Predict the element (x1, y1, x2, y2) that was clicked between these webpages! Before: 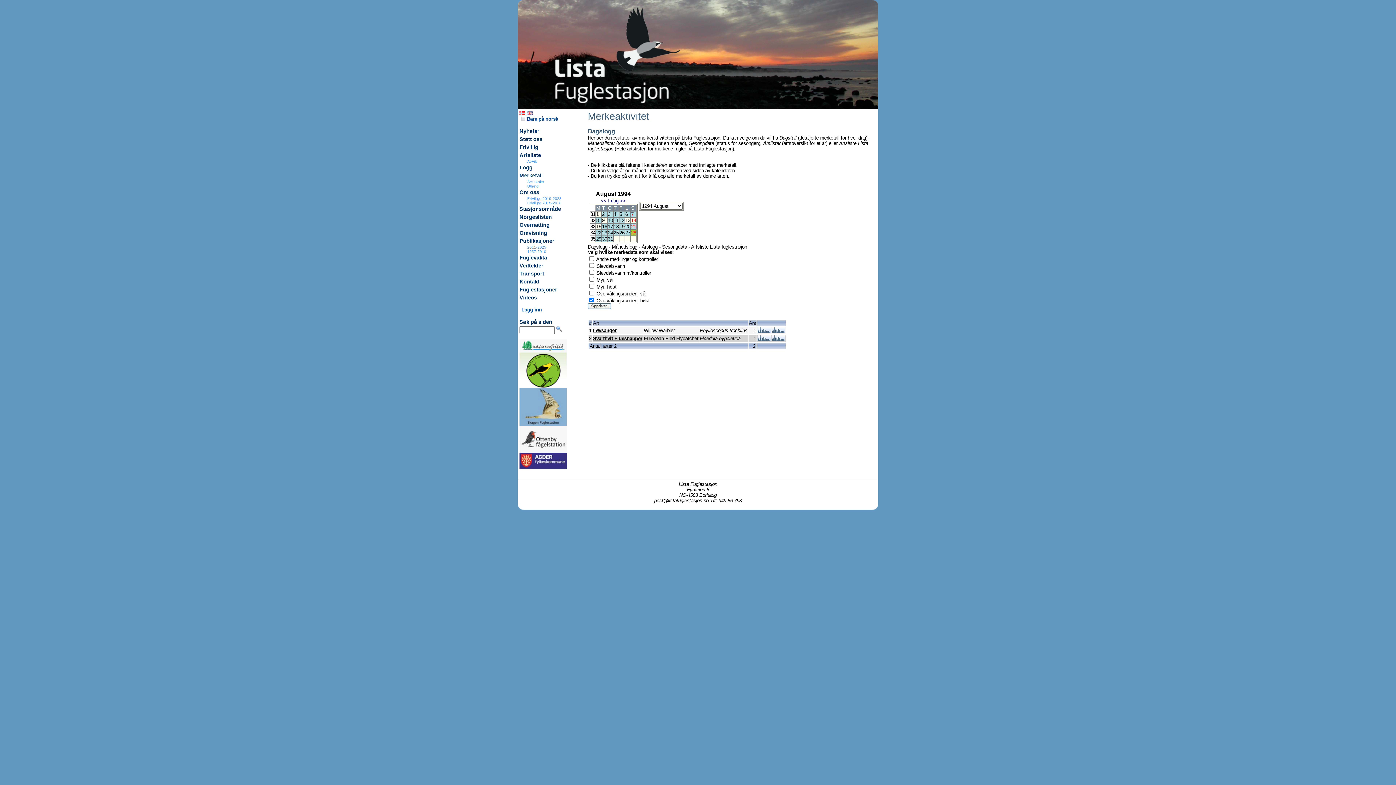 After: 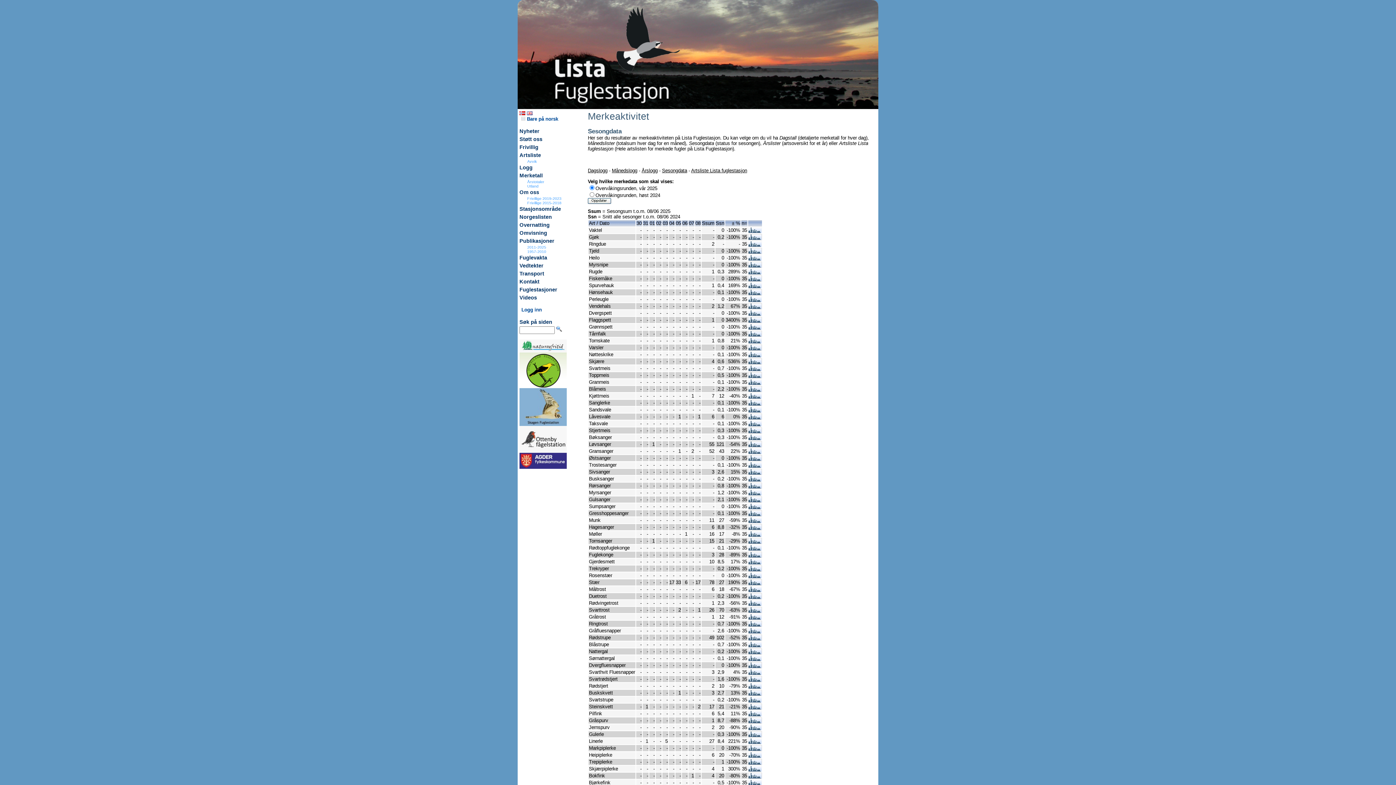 Action: bbox: (662, 244, 687, 249) label: Sesongdata